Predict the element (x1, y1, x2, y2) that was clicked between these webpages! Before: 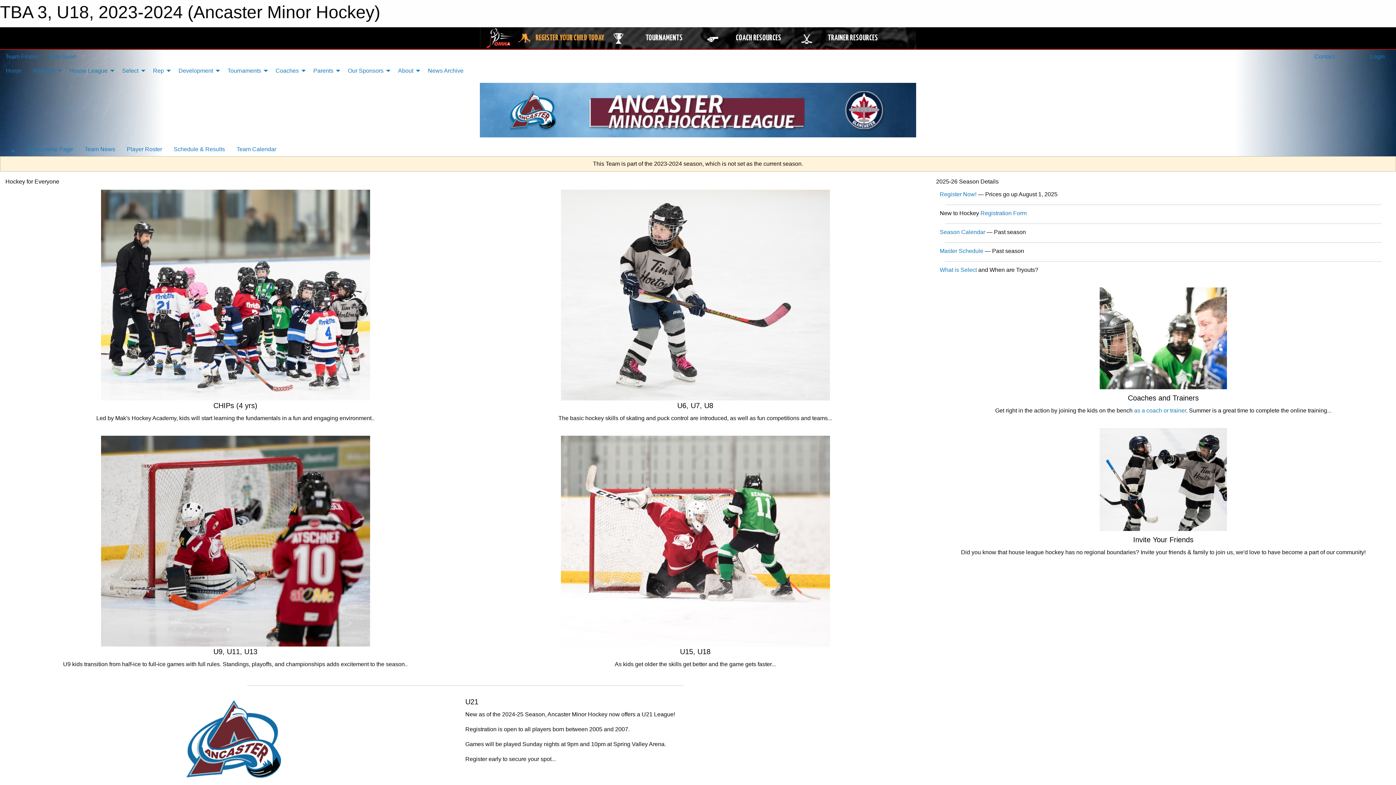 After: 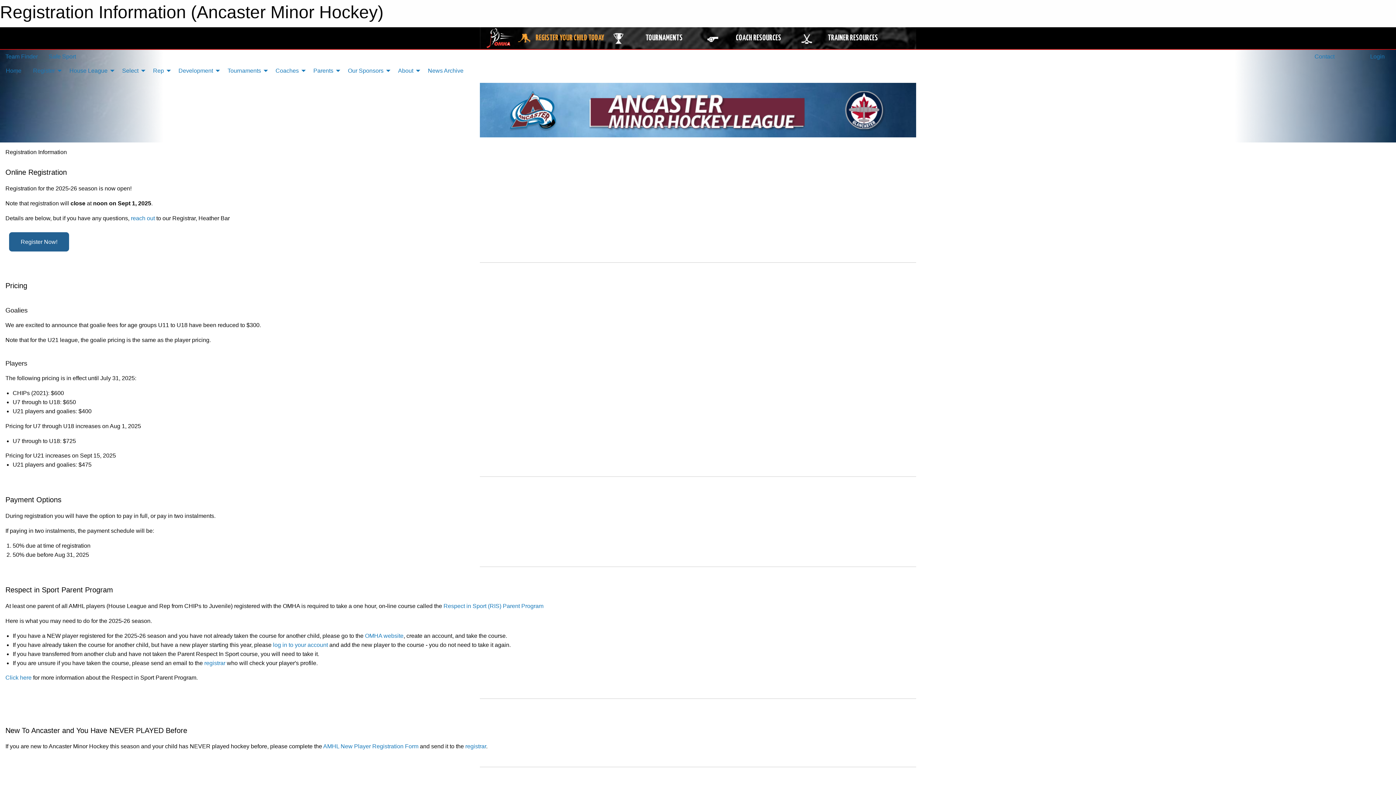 Action: label: Register Now! bbox: (940, 191, 976, 197)